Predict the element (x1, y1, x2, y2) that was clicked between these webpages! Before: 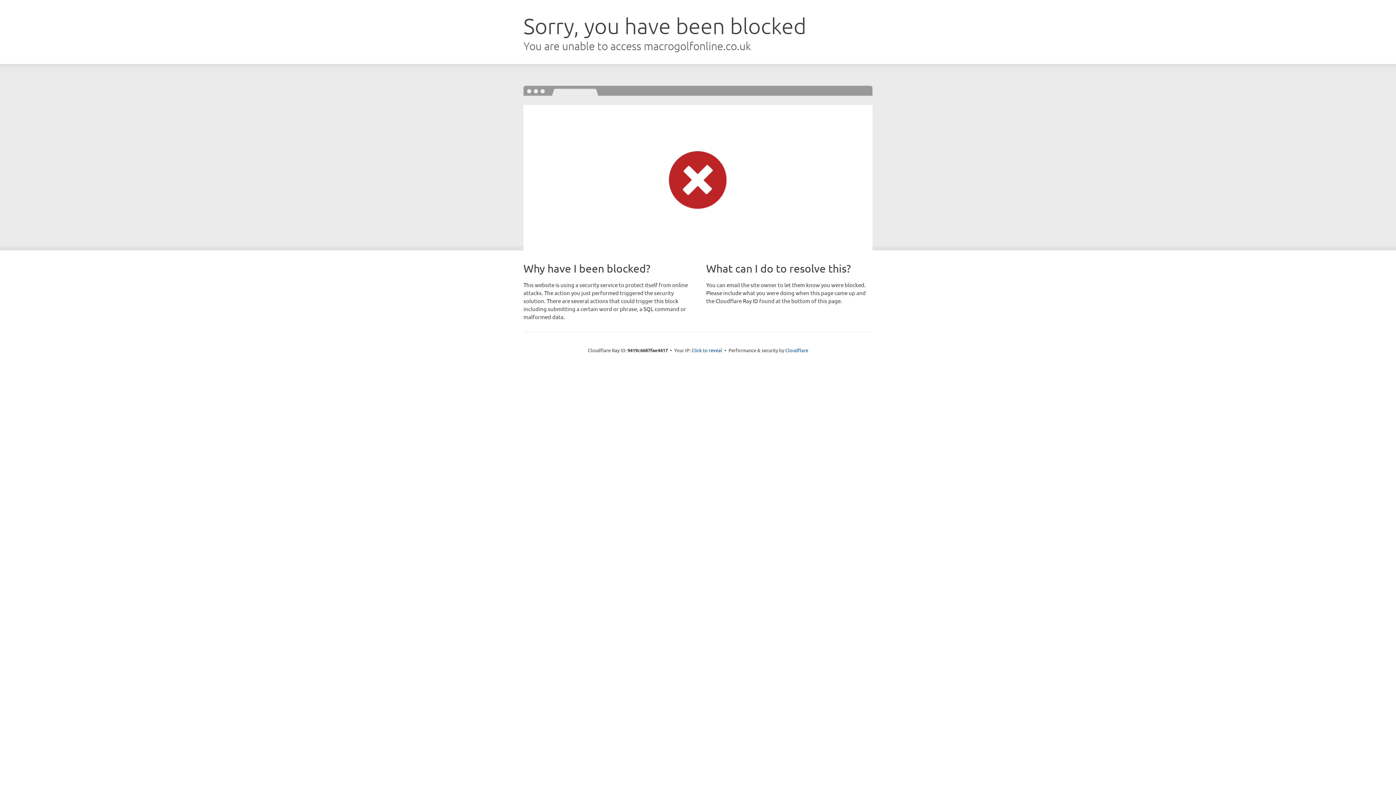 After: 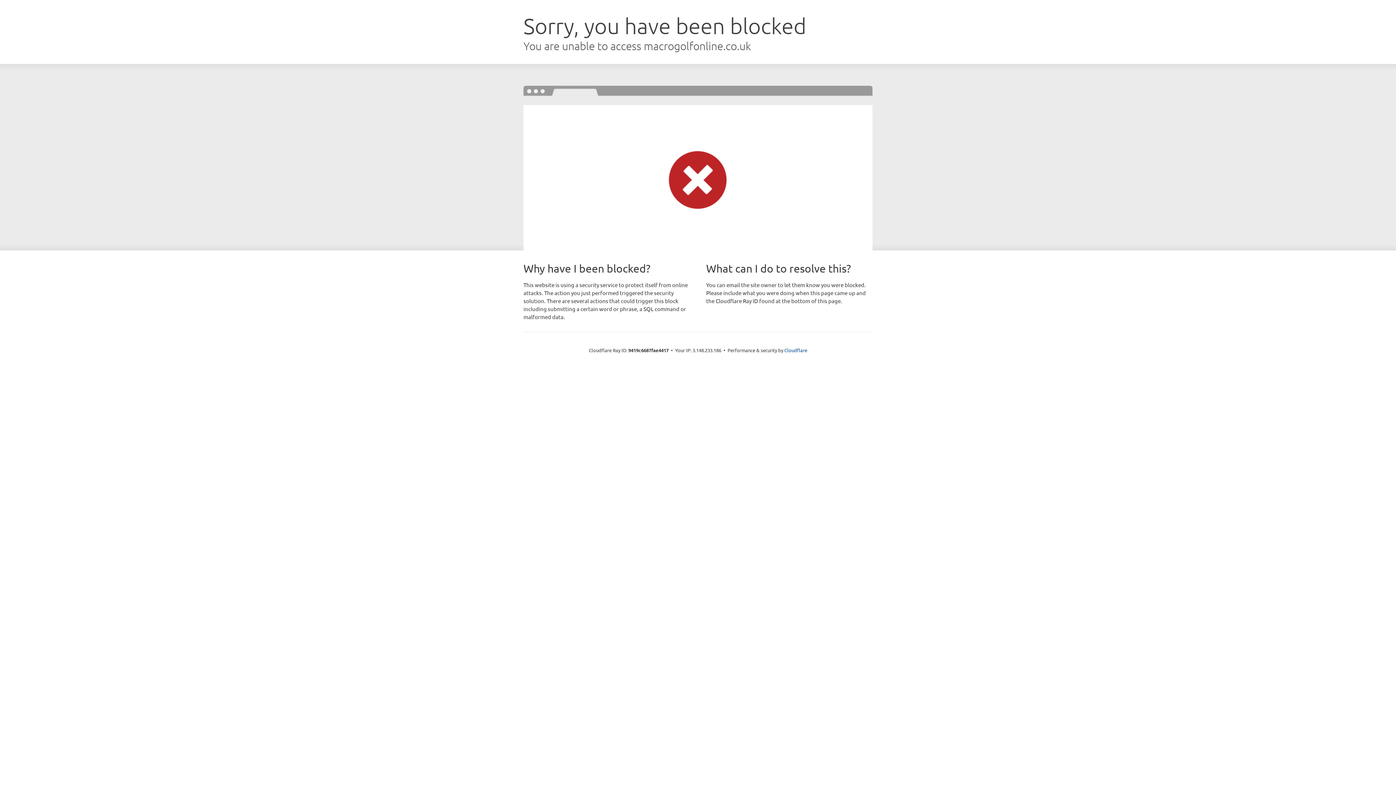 Action: label: Click to reveal bbox: (691, 346, 722, 353)